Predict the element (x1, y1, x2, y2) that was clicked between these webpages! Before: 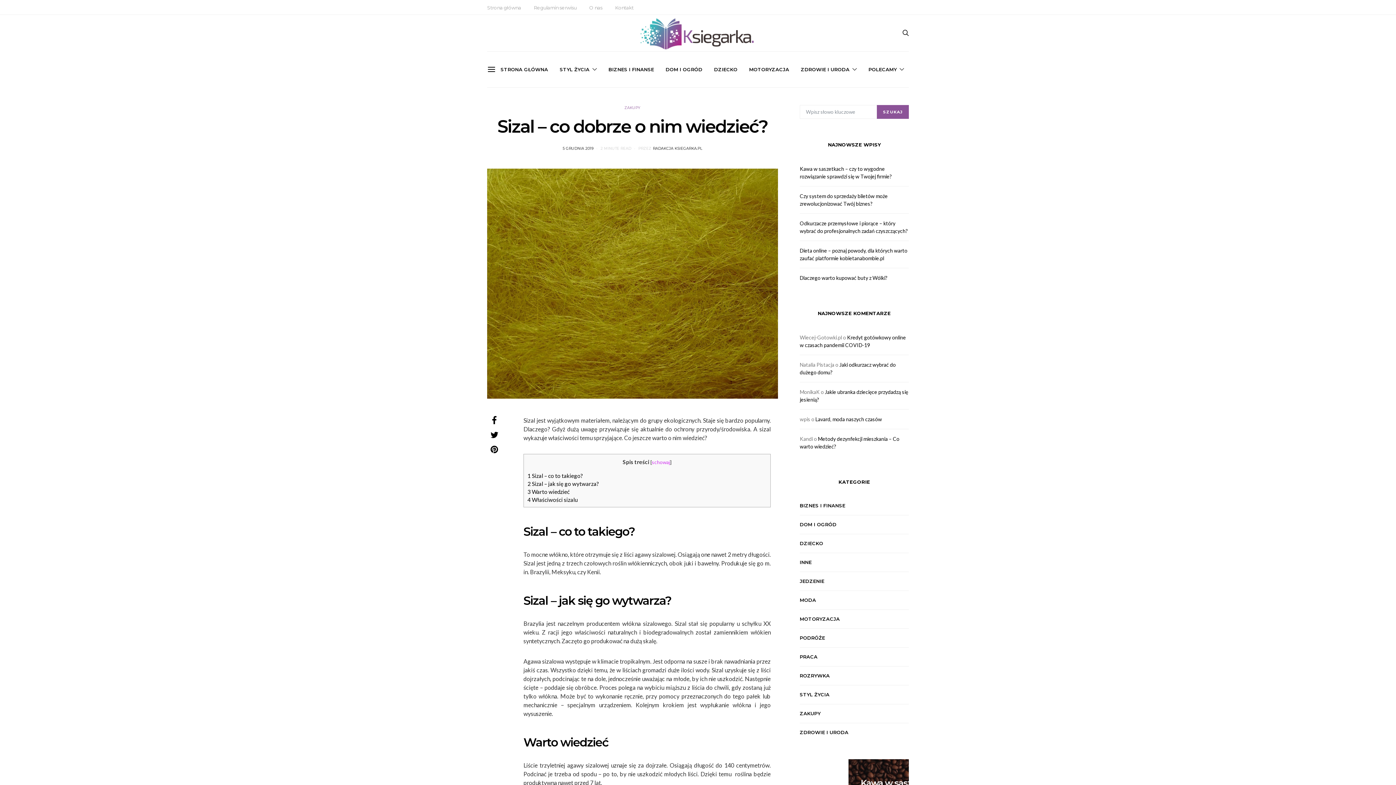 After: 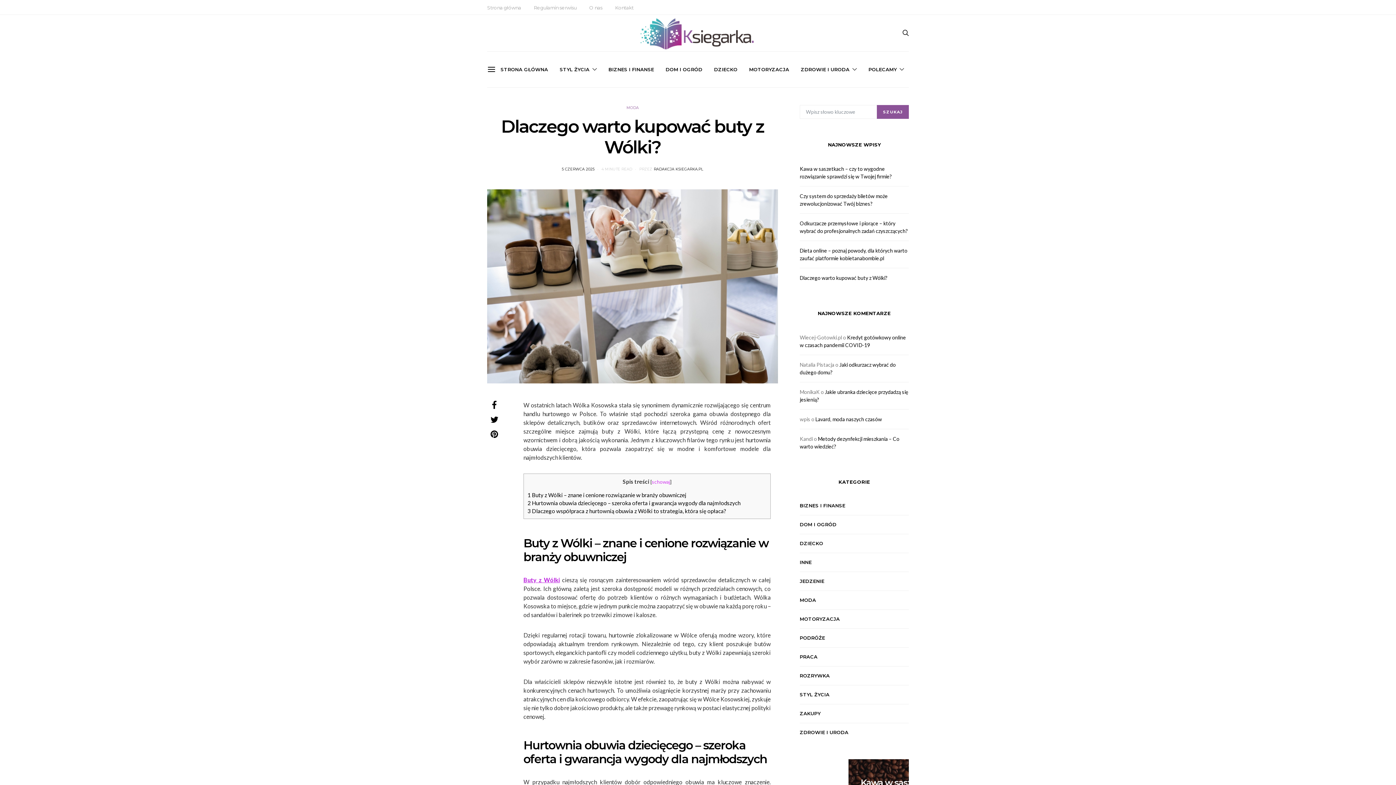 Action: bbox: (800, 274, 887, 281) label: Dlaczego warto kupować buty z Wólki?